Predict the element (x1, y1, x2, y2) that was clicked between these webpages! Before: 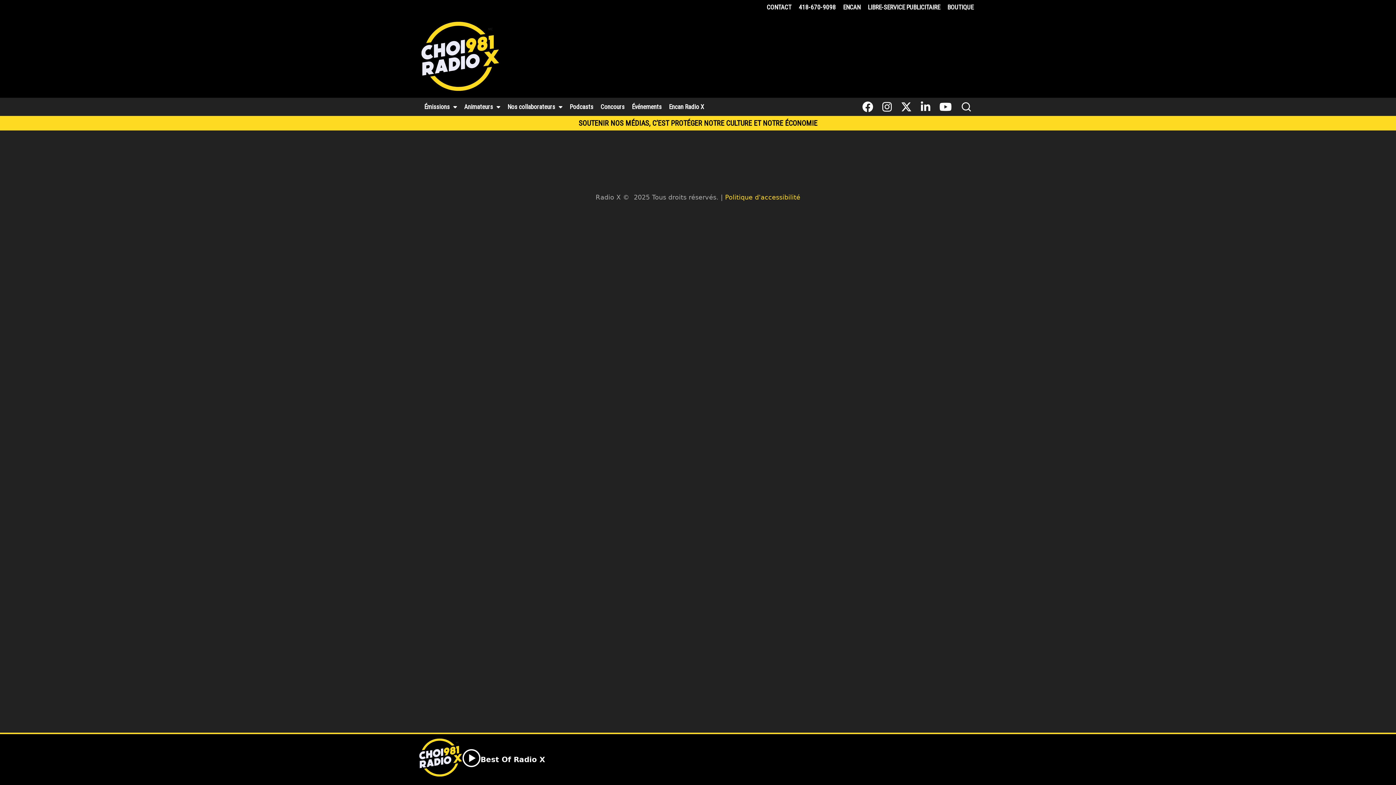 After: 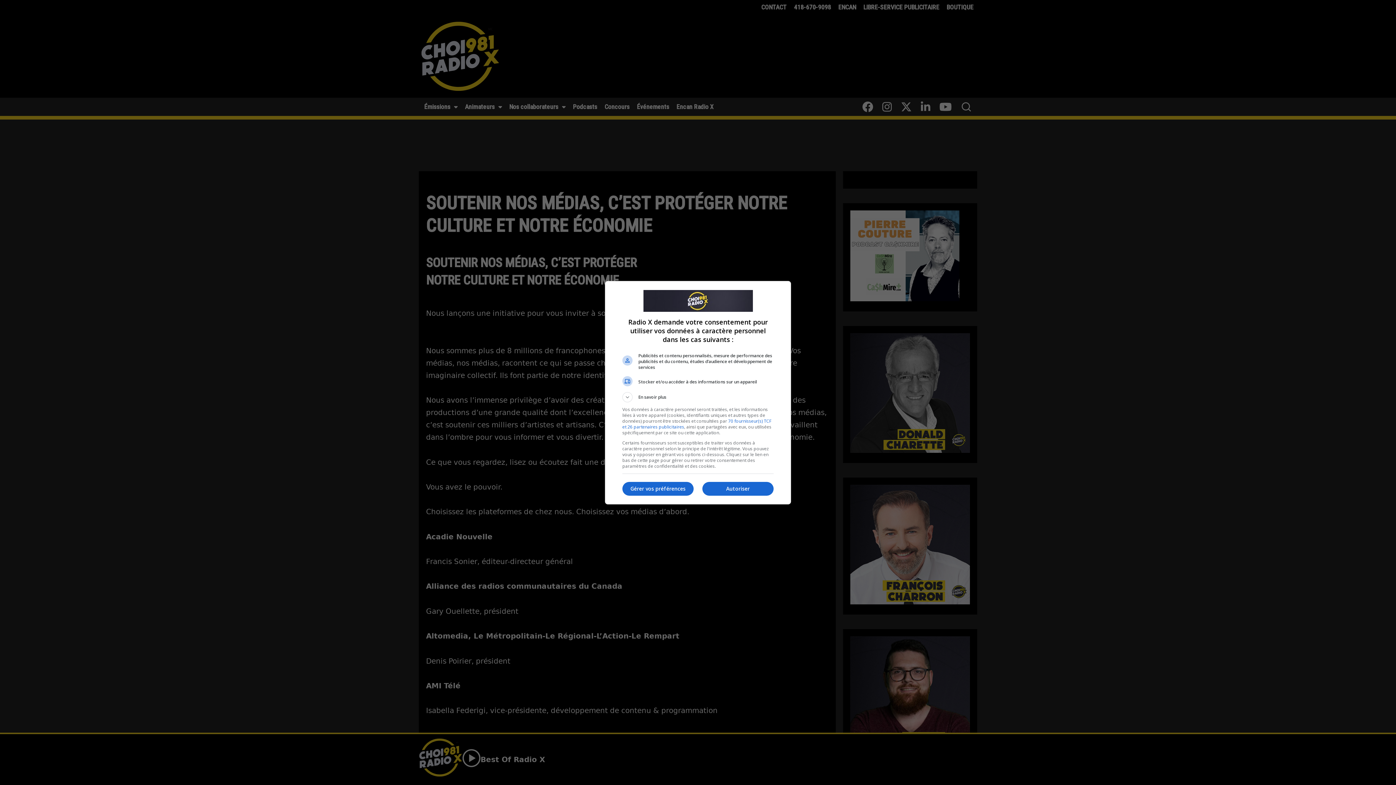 Action: label: SOUTENIR NOS MÉDIAS, C’EST PROTÉGER NOTRE CULTURE ET NOTRE ÉCONOMIE bbox: (578, 118, 817, 127)